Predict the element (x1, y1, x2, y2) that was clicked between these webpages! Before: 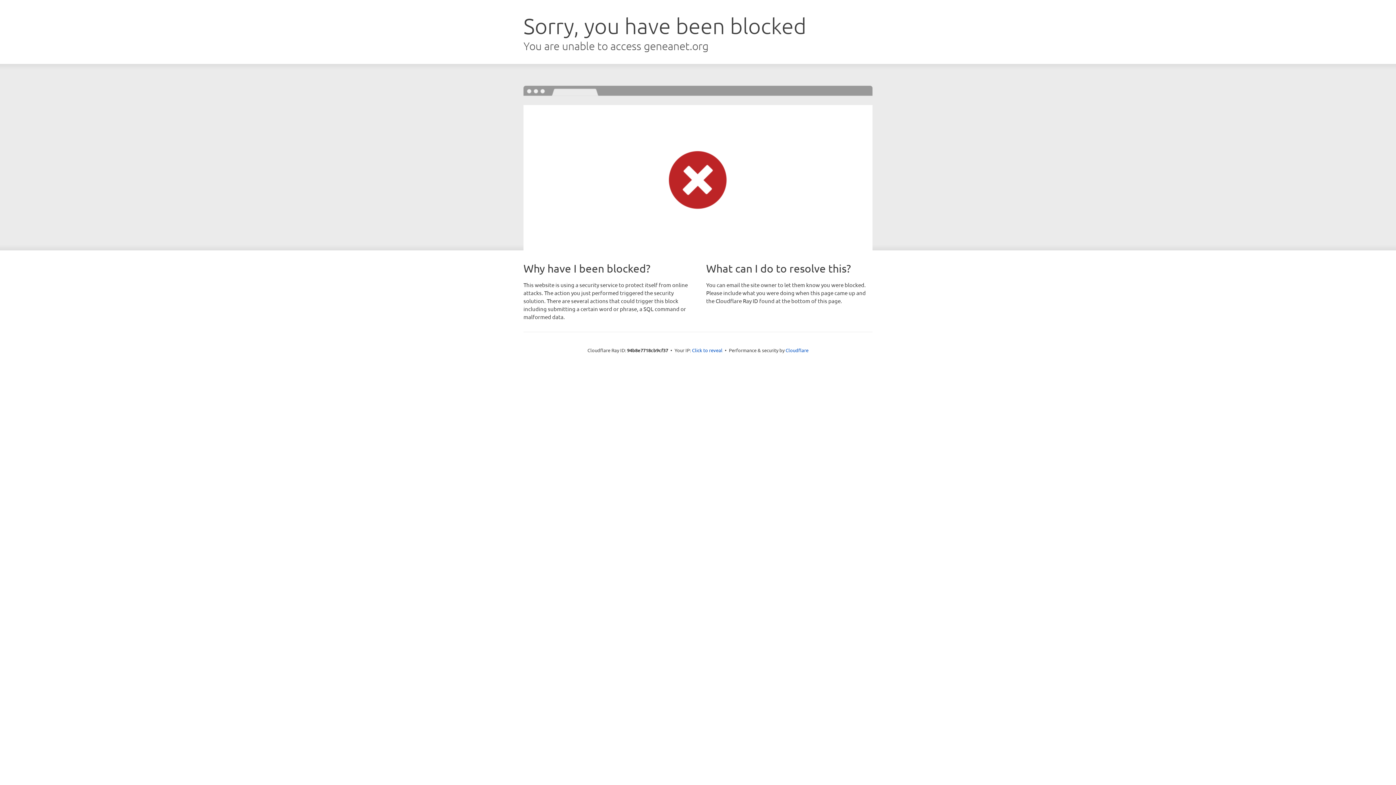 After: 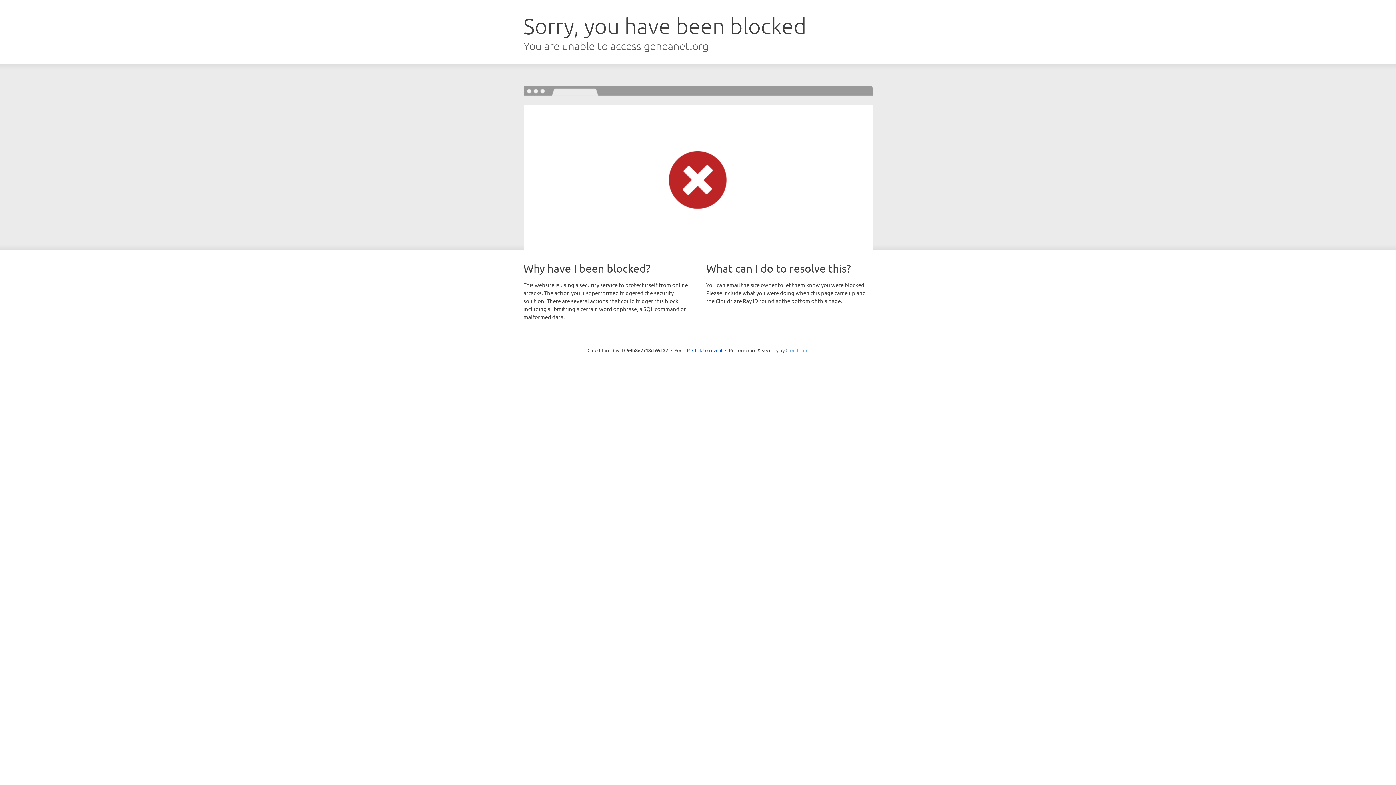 Action: label: Cloudflare bbox: (785, 347, 808, 353)